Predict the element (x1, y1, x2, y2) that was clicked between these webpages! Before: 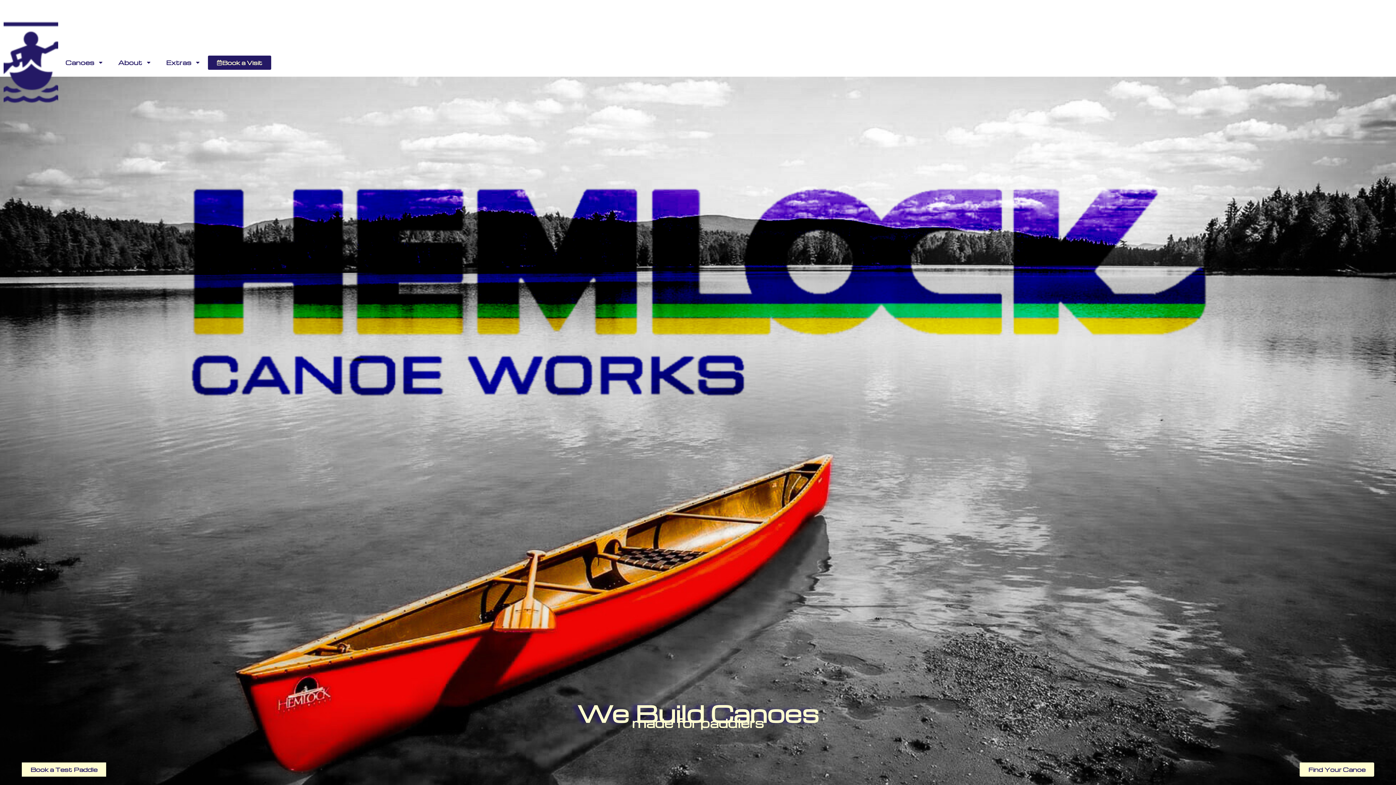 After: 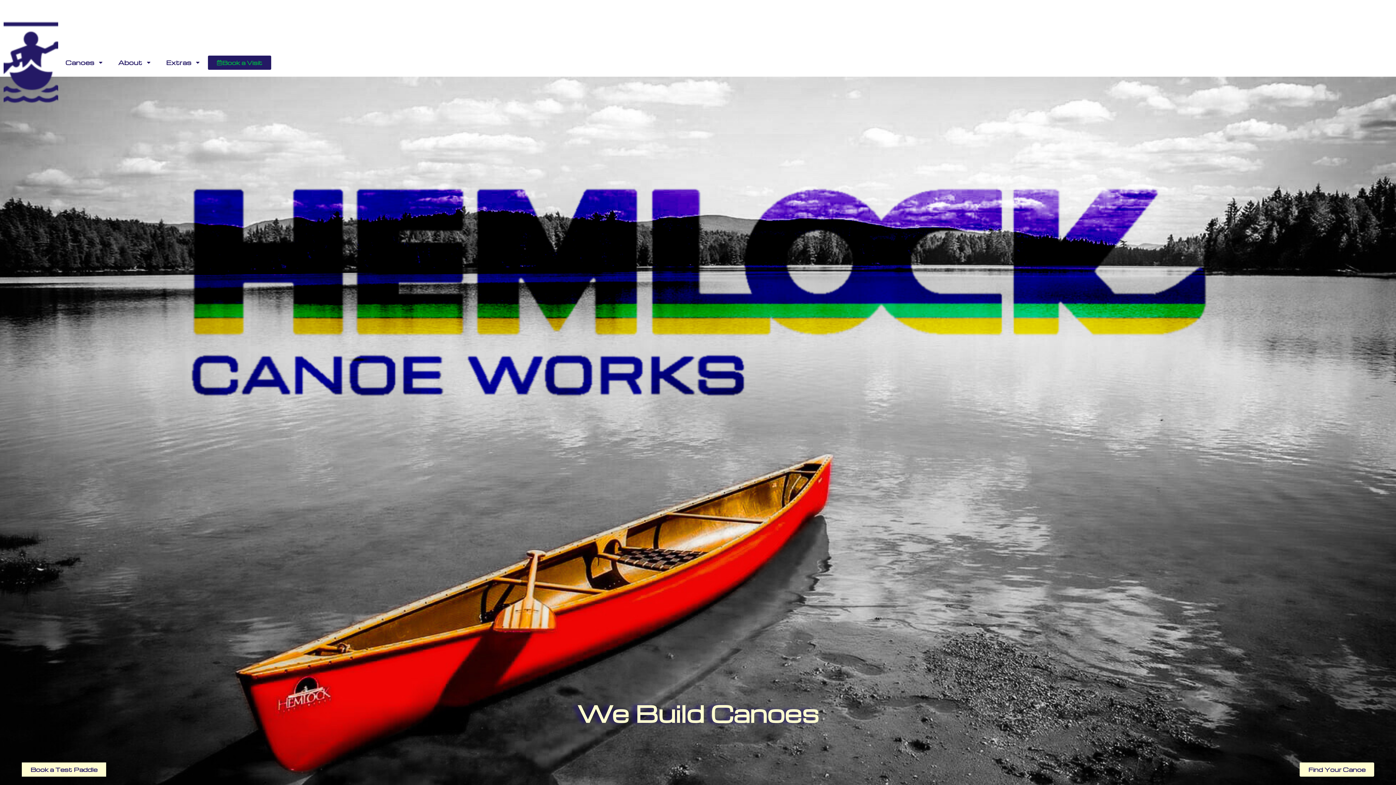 Action: label: Book a Visit bbox: (208, 55, 271, 69)